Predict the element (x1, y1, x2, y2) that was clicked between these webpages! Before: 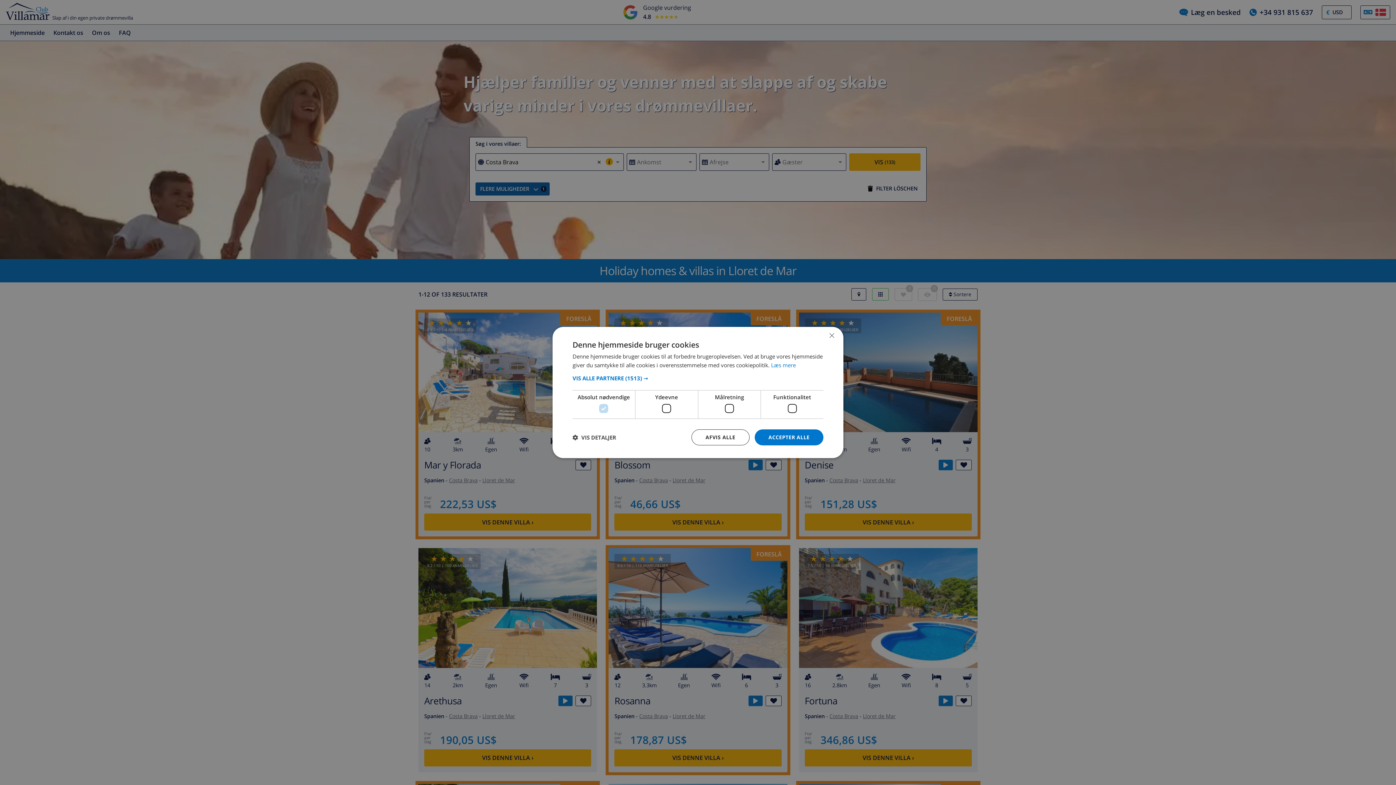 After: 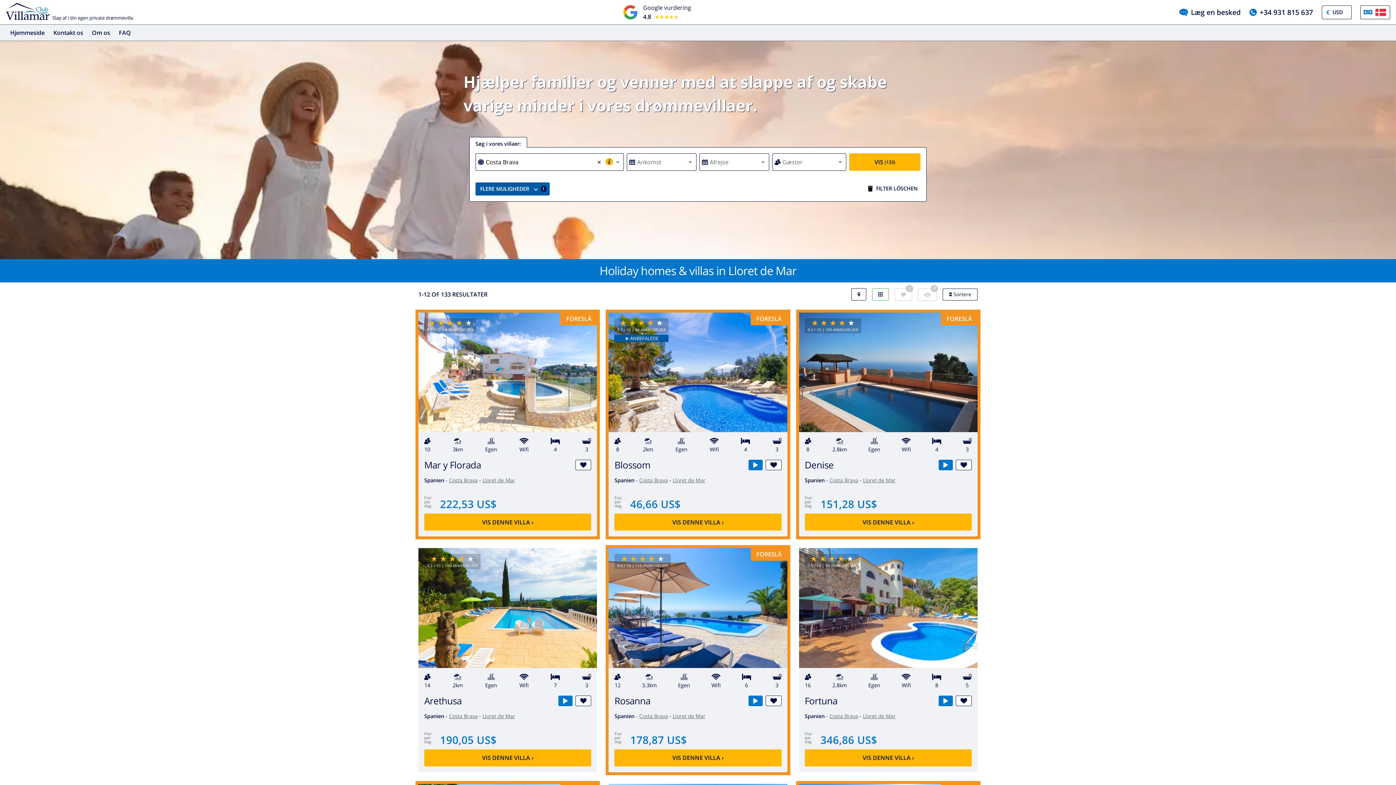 Action: label: AFVIS ALLE bbox: (691, 429, 749, 445)